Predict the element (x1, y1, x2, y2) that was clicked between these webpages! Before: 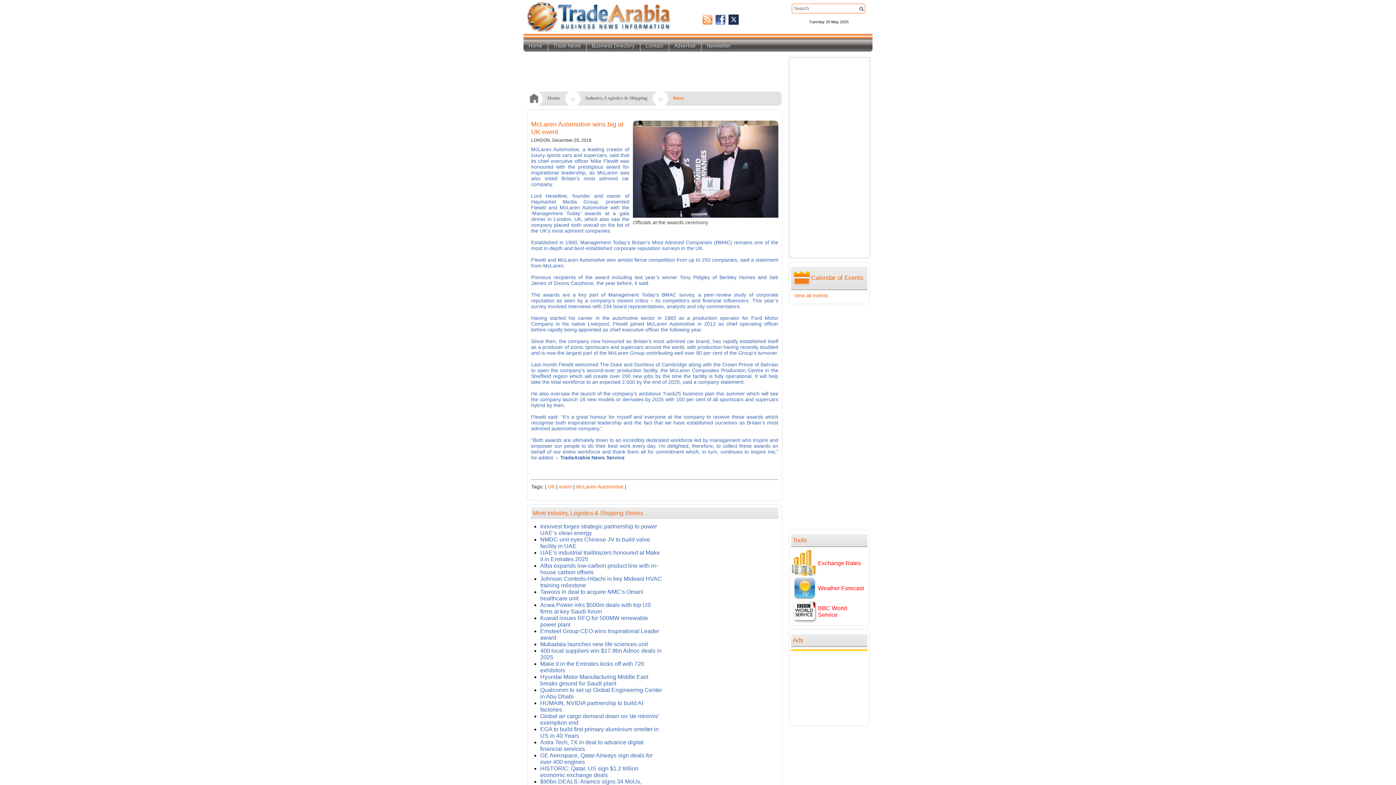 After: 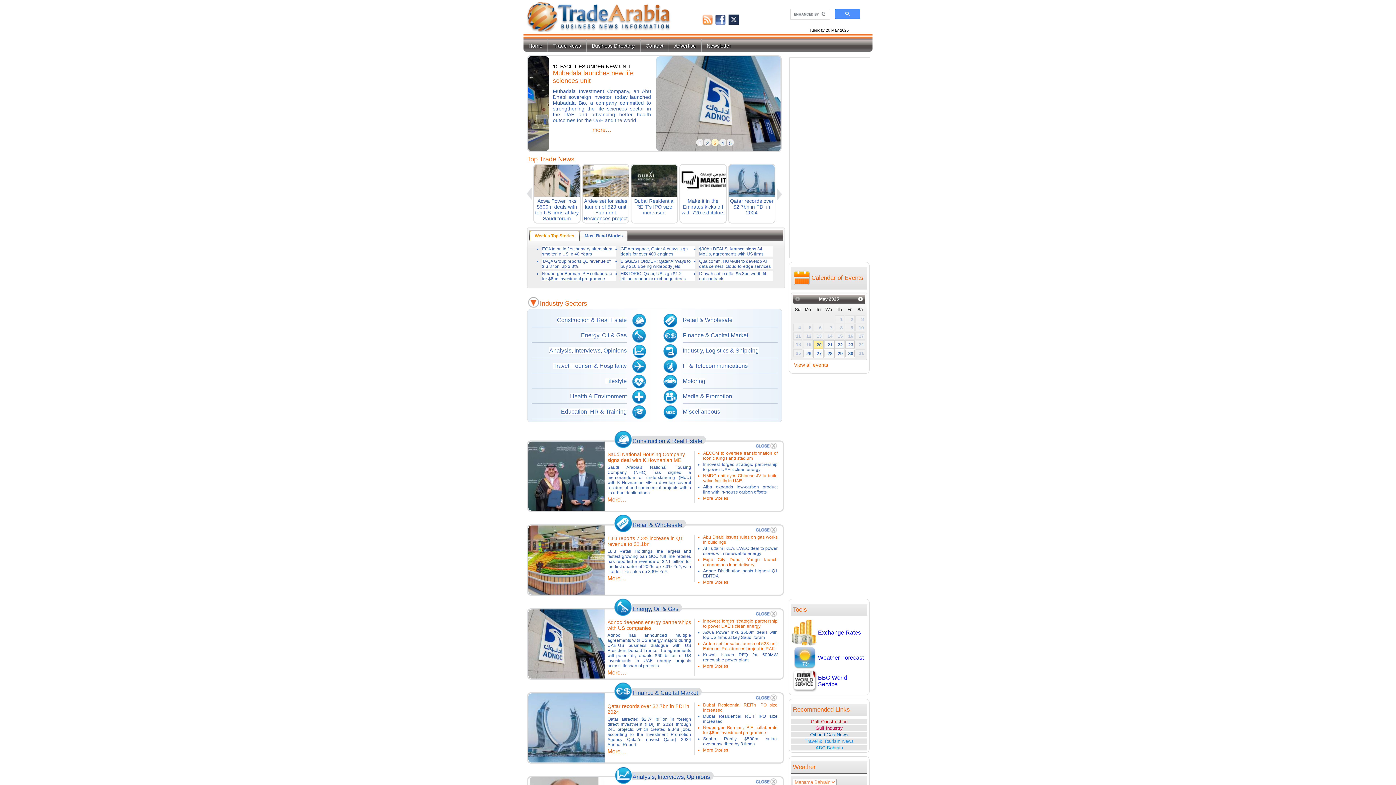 Action: bbox: (527, 26, 672, 33)